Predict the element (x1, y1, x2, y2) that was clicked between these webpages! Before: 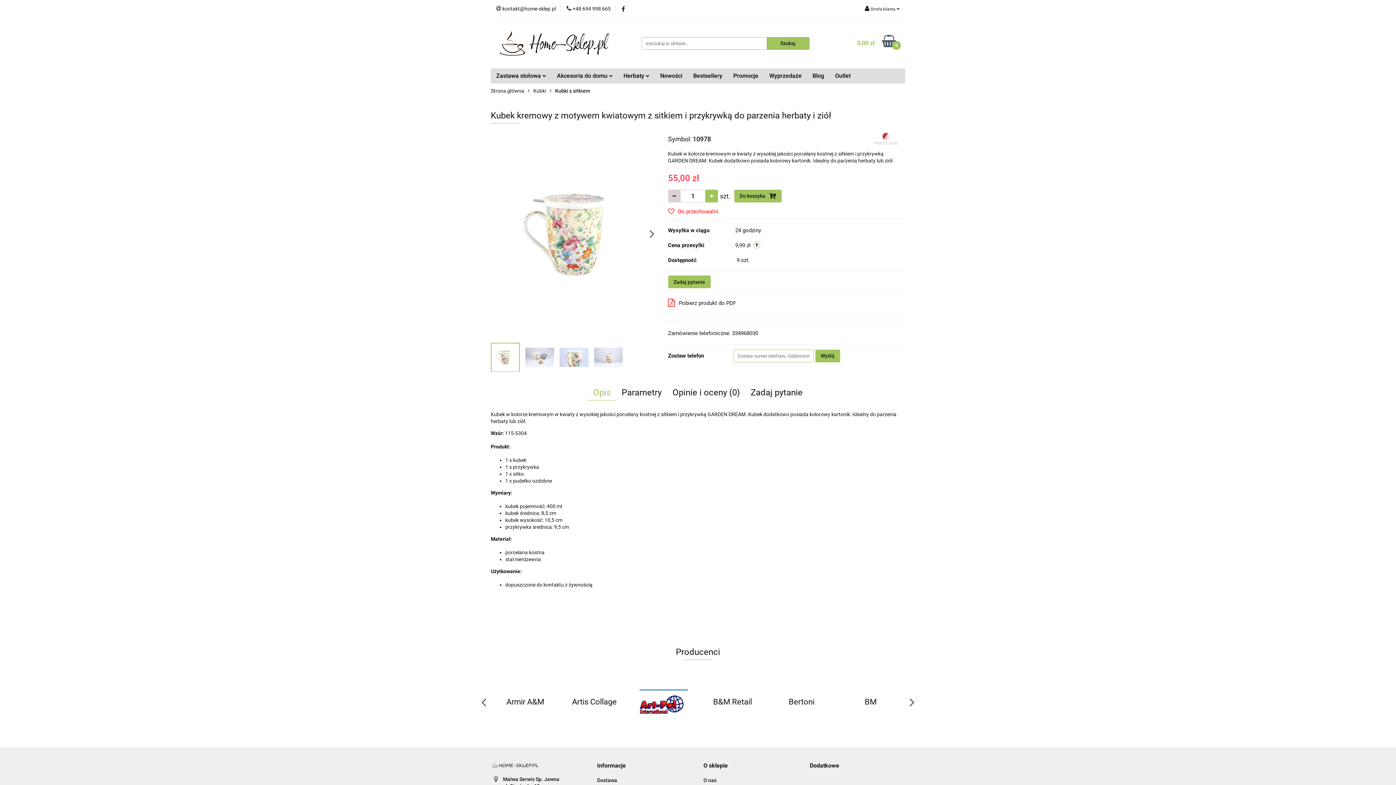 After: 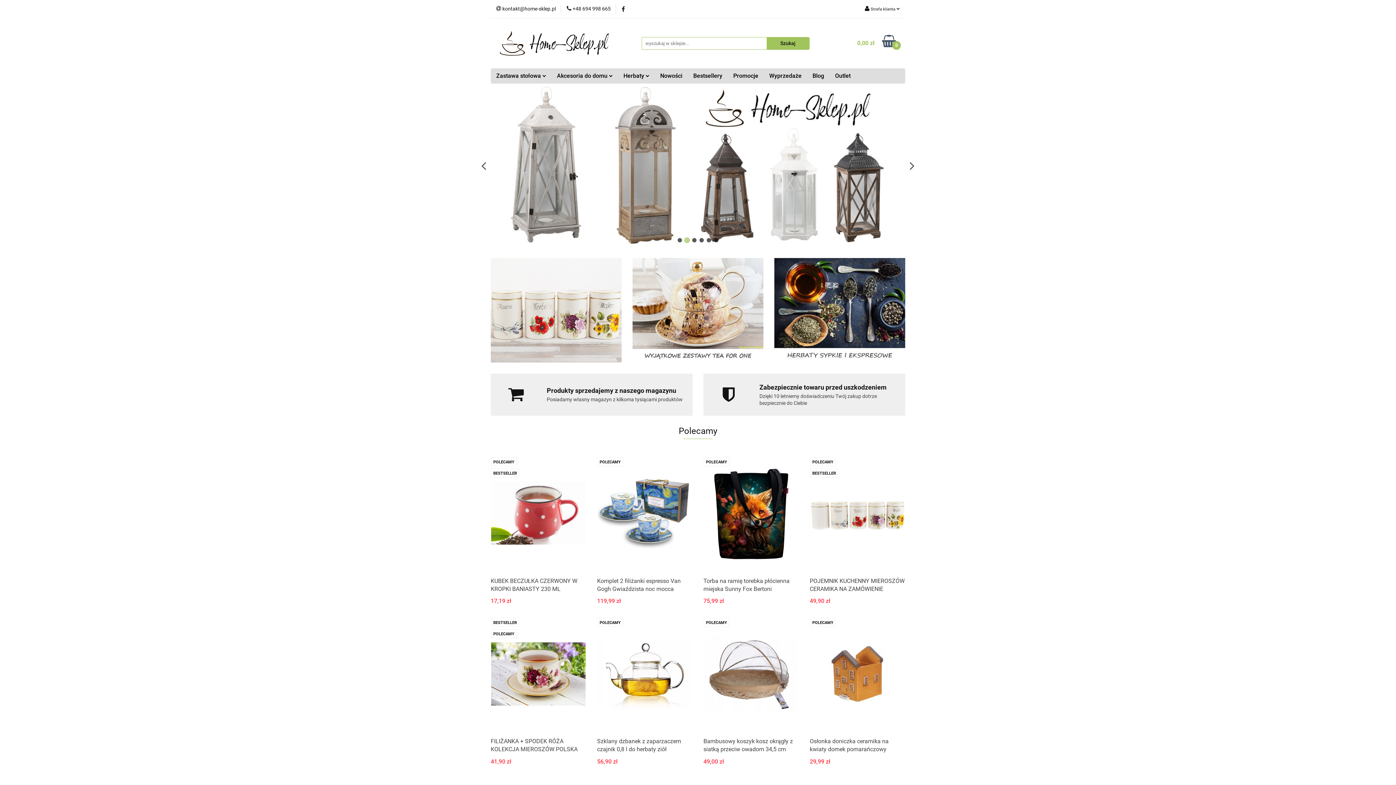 Action: bbox: (500, 30, 609, 55)